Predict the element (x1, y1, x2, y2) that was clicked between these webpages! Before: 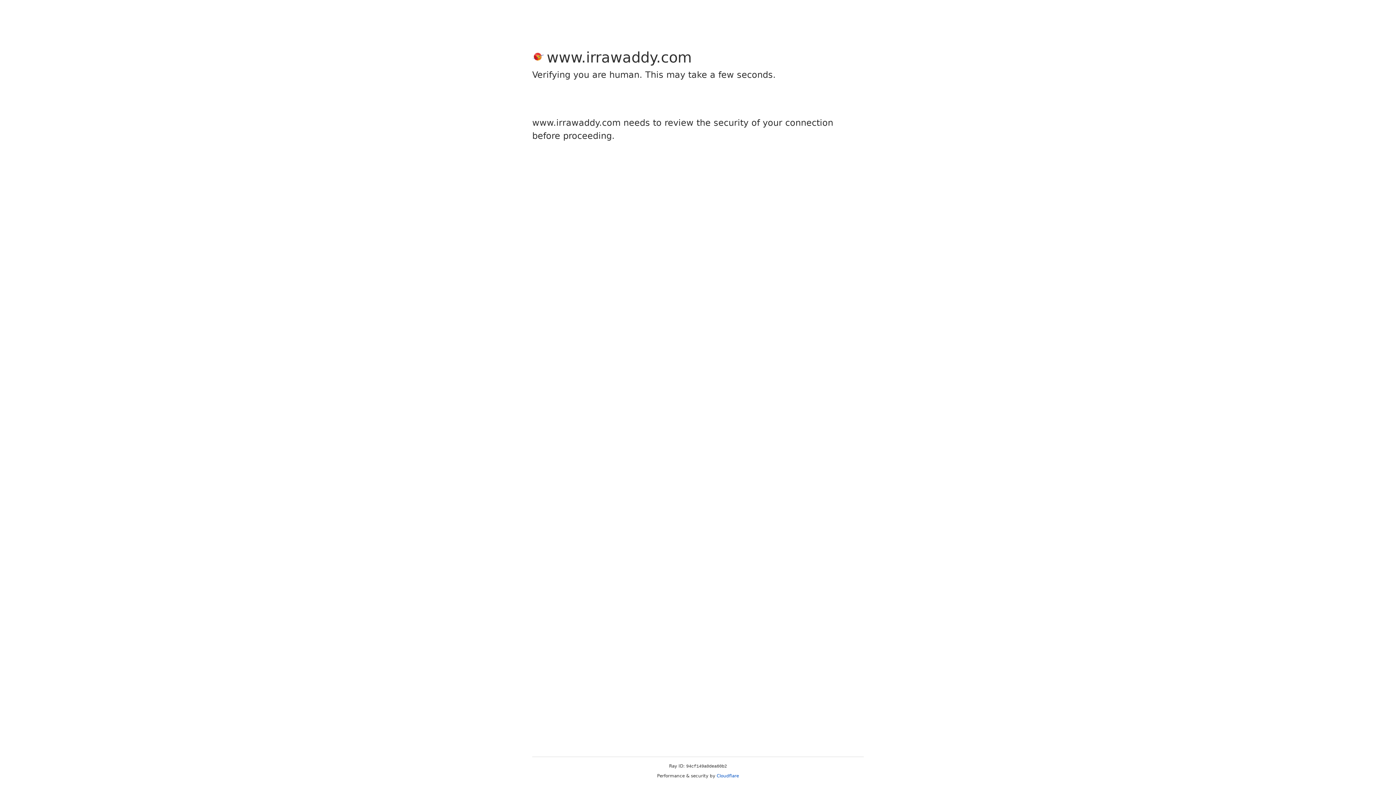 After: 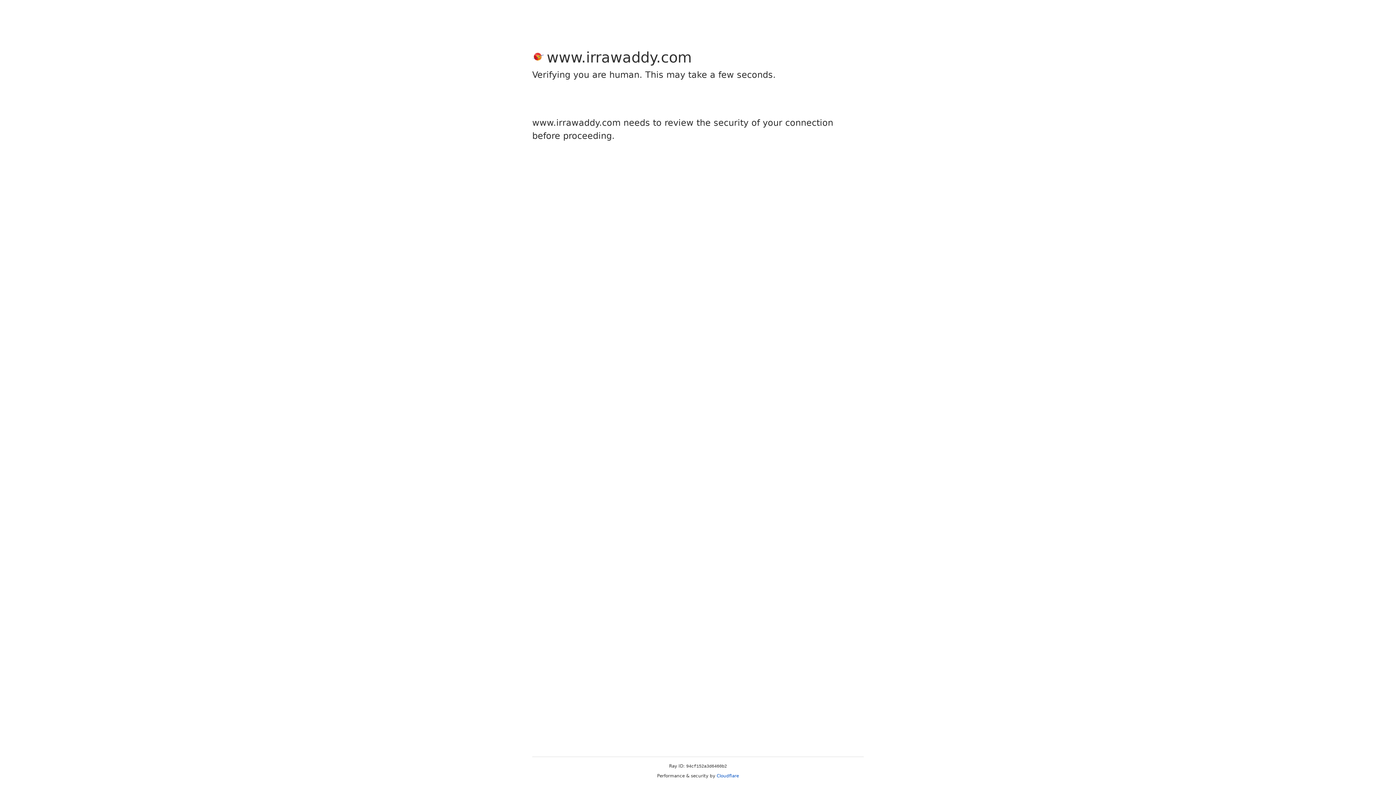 Action: label: Cloudflare bbox: (716, 773, 739, 778)